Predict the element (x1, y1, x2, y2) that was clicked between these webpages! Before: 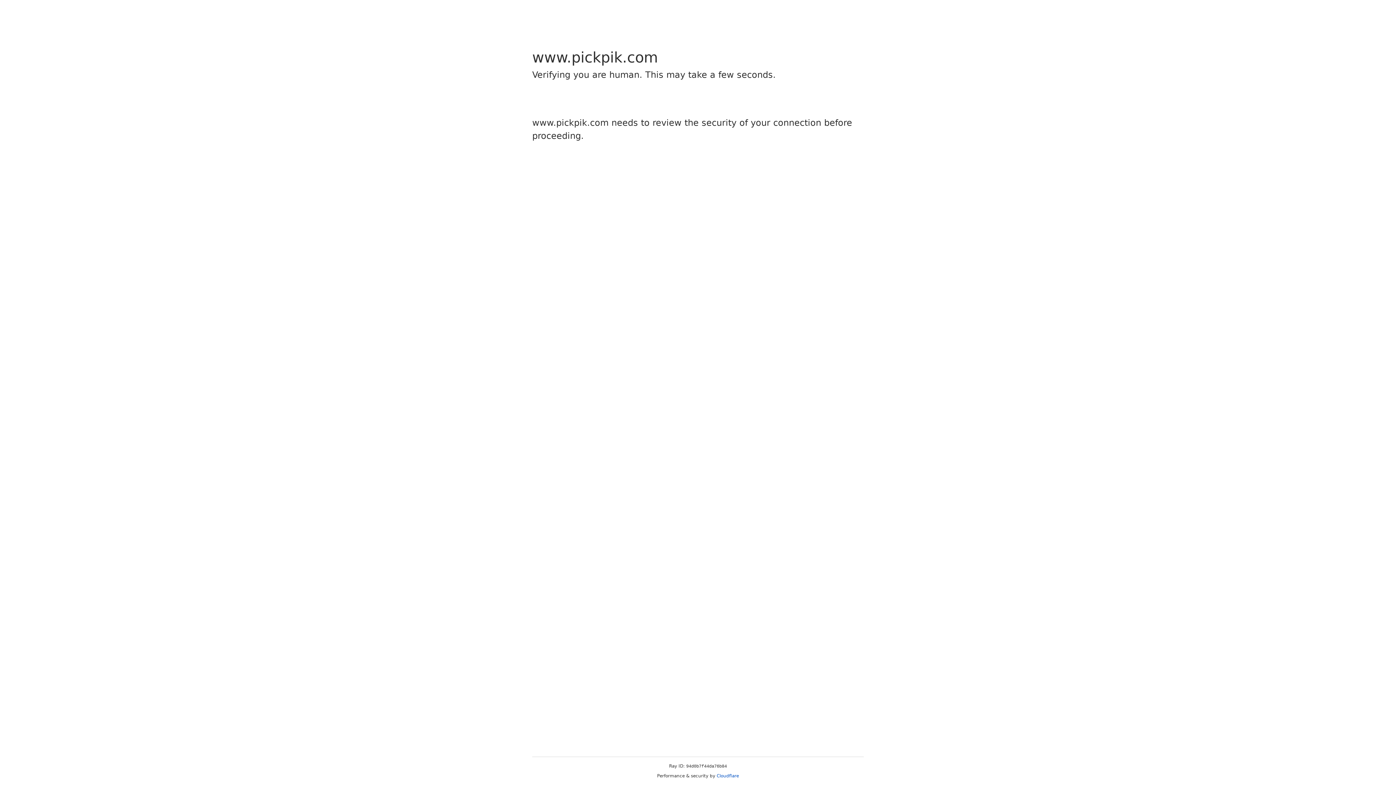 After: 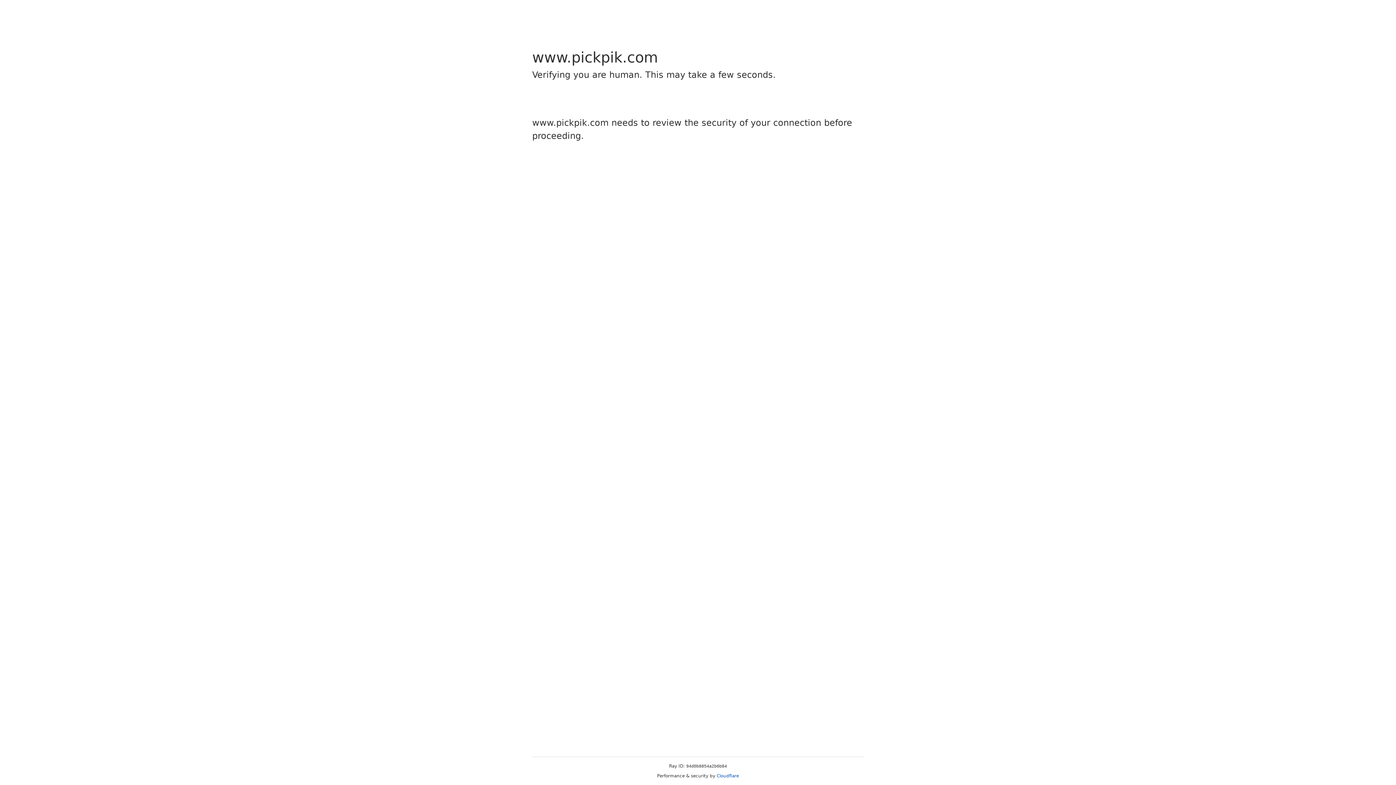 Action: bbox: (716, 773, 739, 778) label: Cloudflare